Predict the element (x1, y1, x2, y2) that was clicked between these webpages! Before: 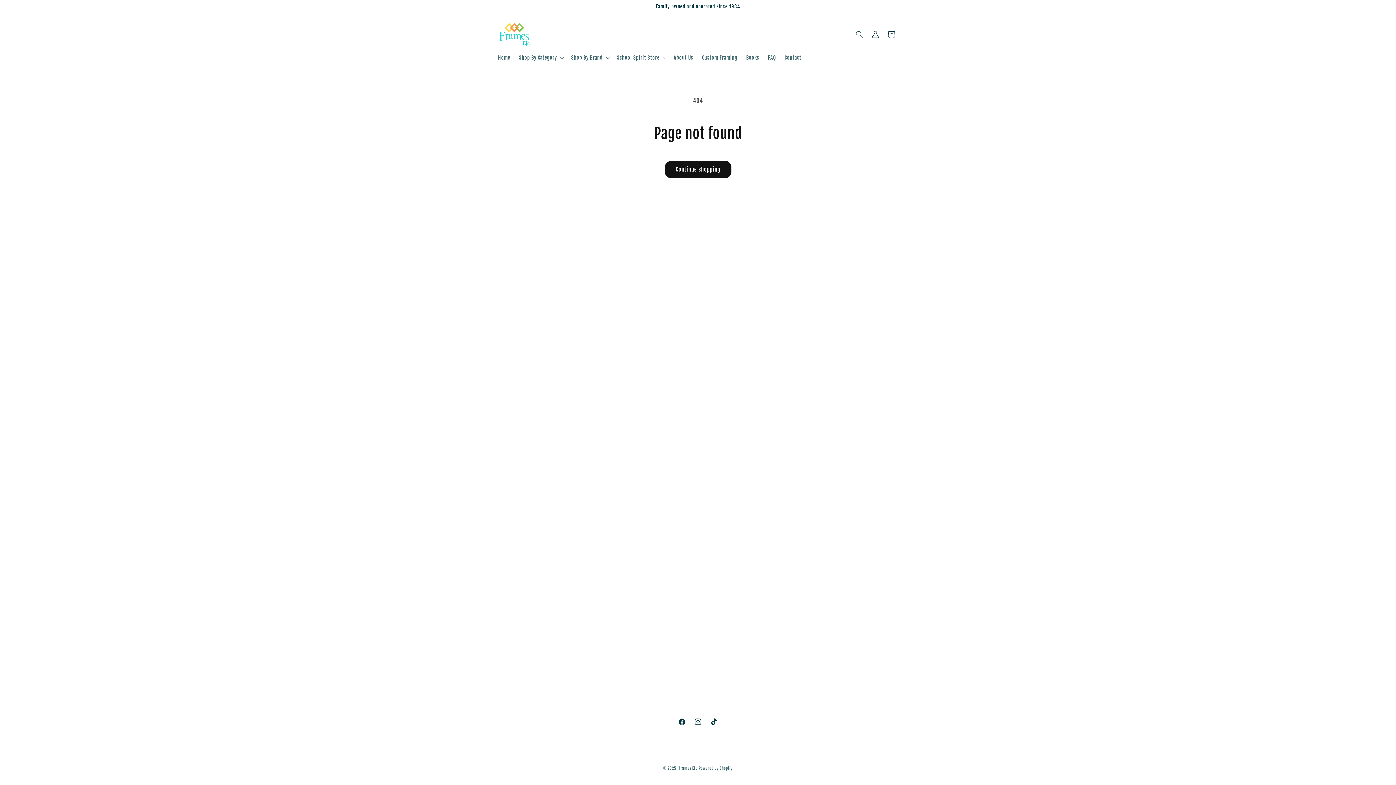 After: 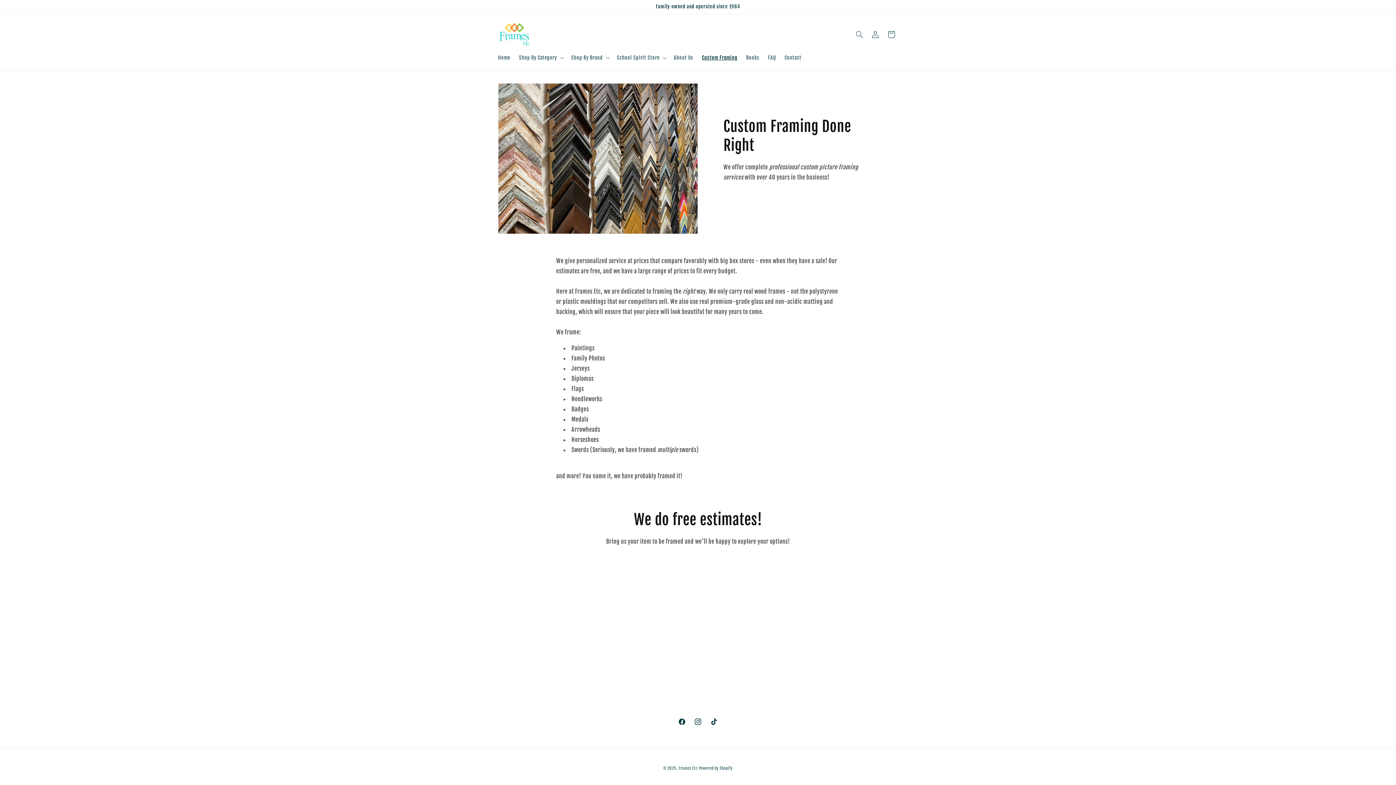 Action: bbox: (697, 50, 741, 65) label: Custom Framing